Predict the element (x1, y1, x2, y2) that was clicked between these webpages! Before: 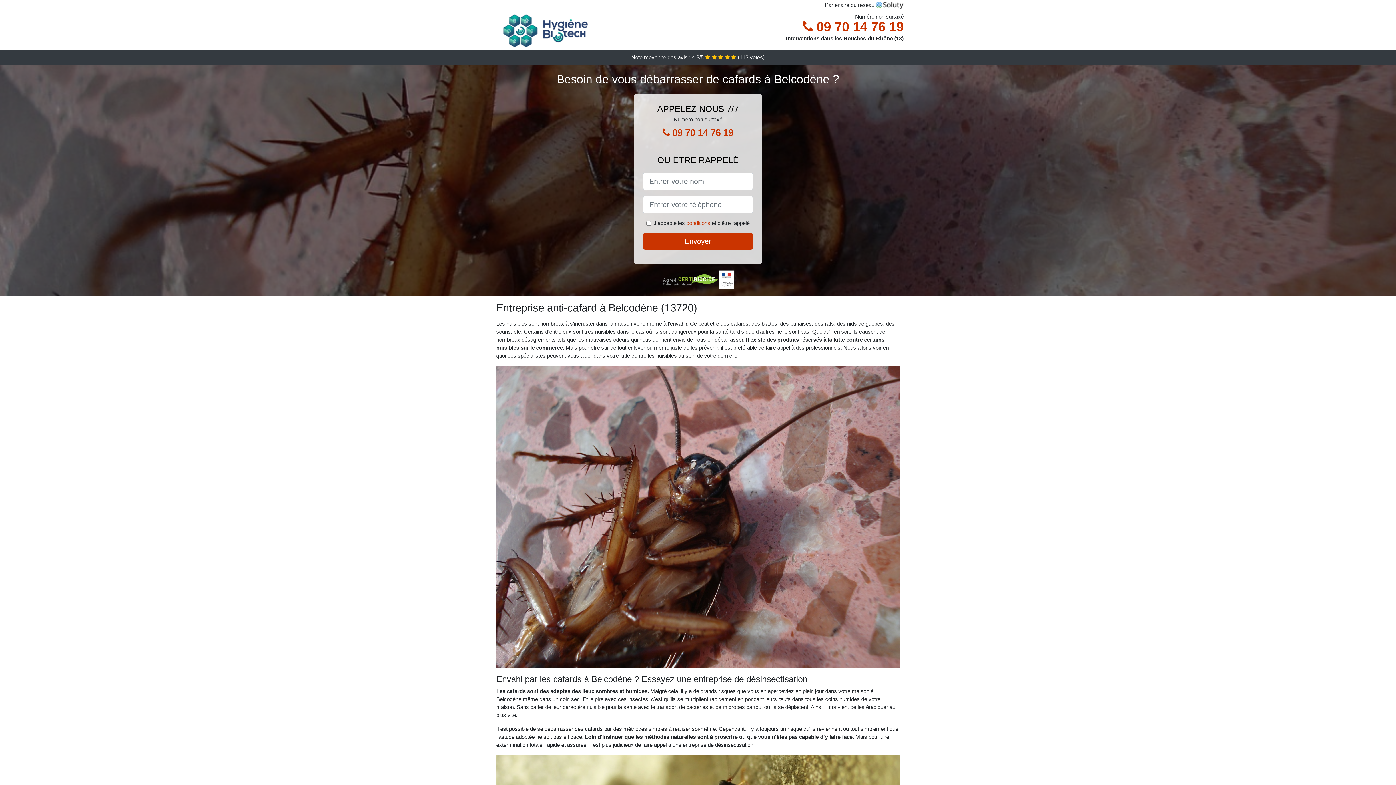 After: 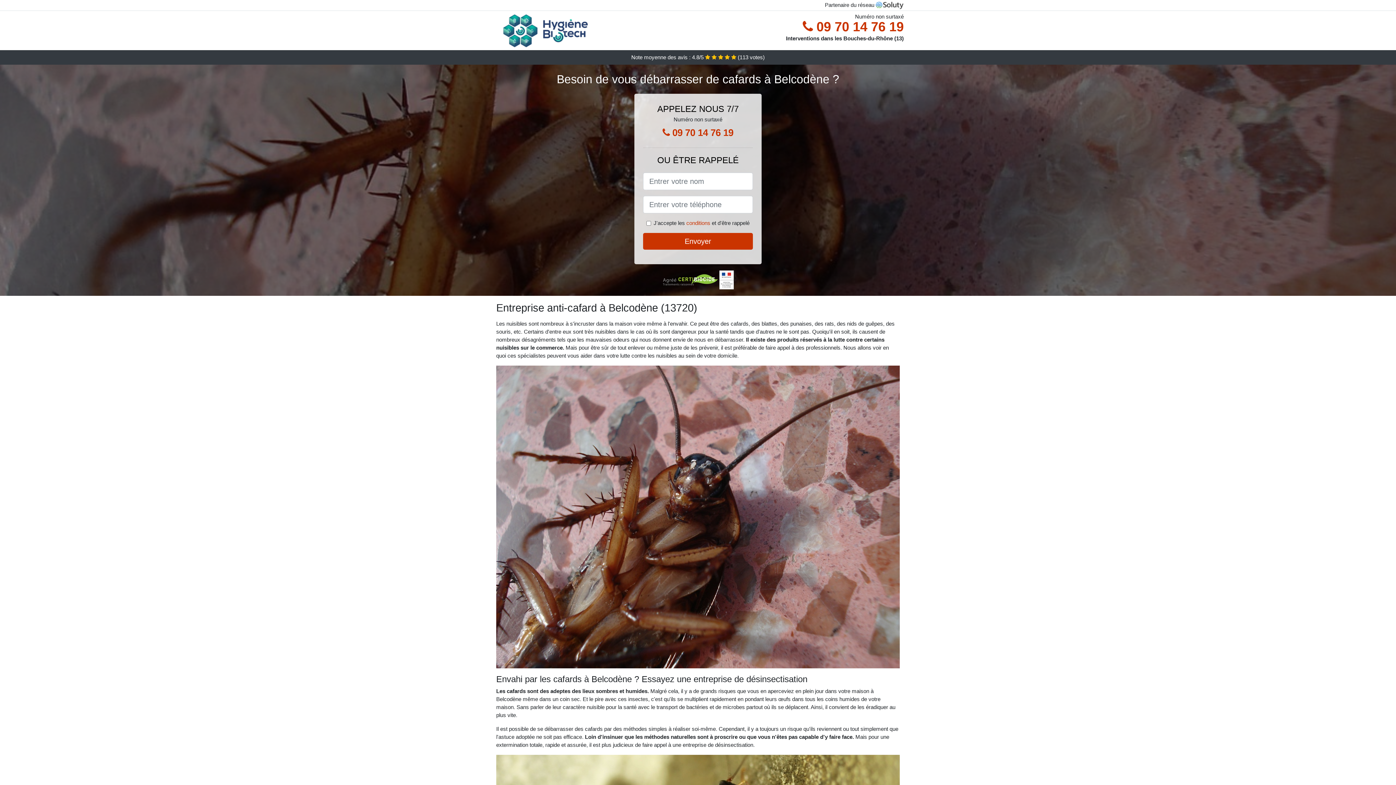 Action: bbox: (802, 12, 904, 48) label:  09 70 14 76 19